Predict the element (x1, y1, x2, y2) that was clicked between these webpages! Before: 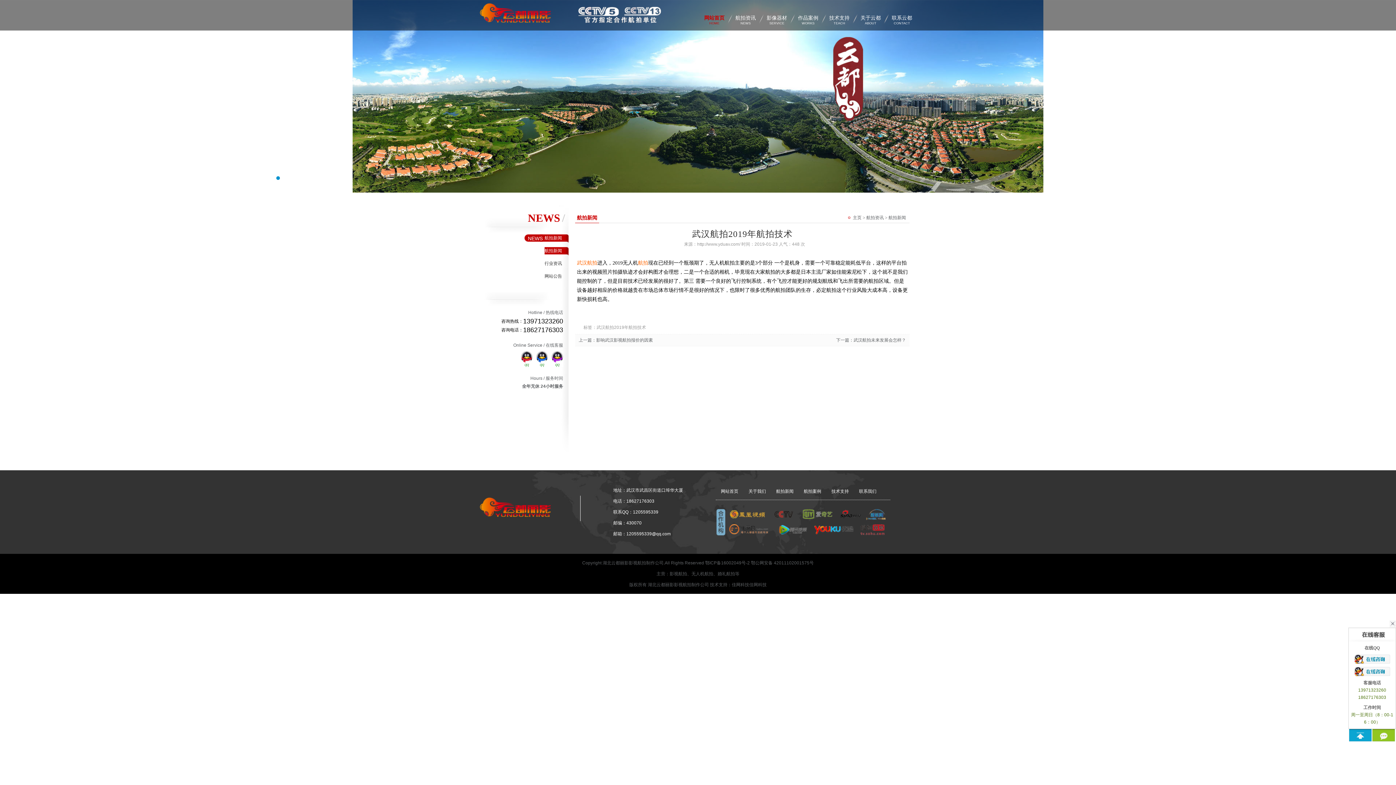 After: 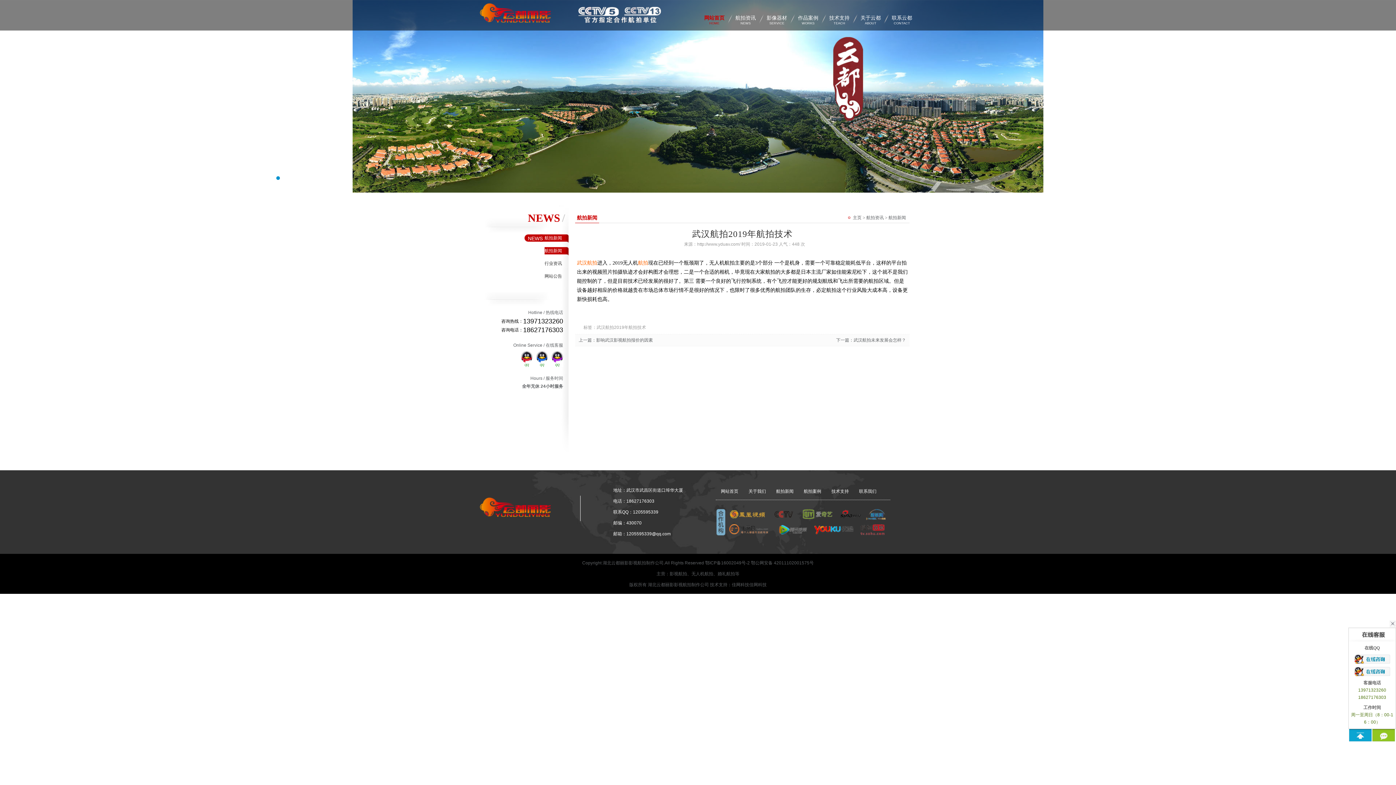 Action: bbox: (724, 260, 734, 265) label: 航拍